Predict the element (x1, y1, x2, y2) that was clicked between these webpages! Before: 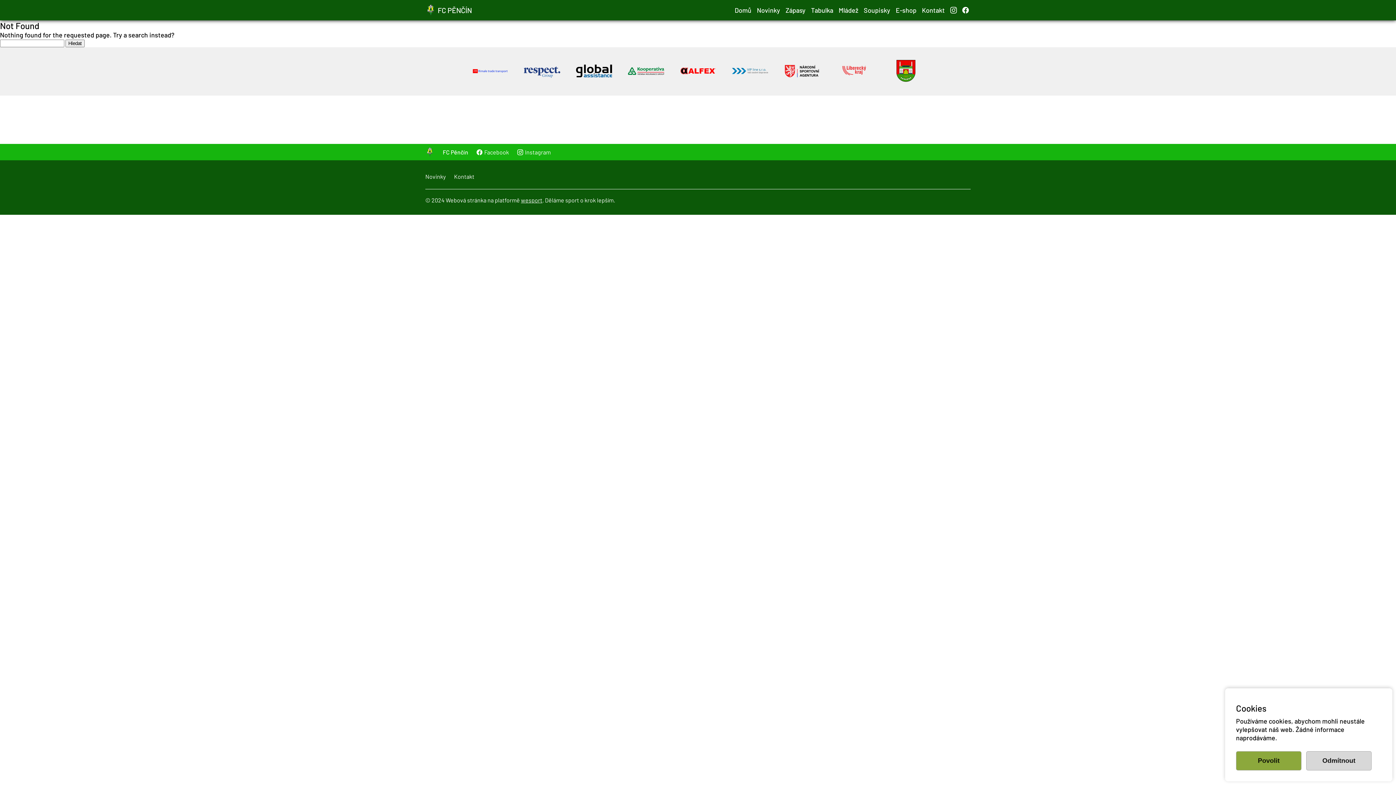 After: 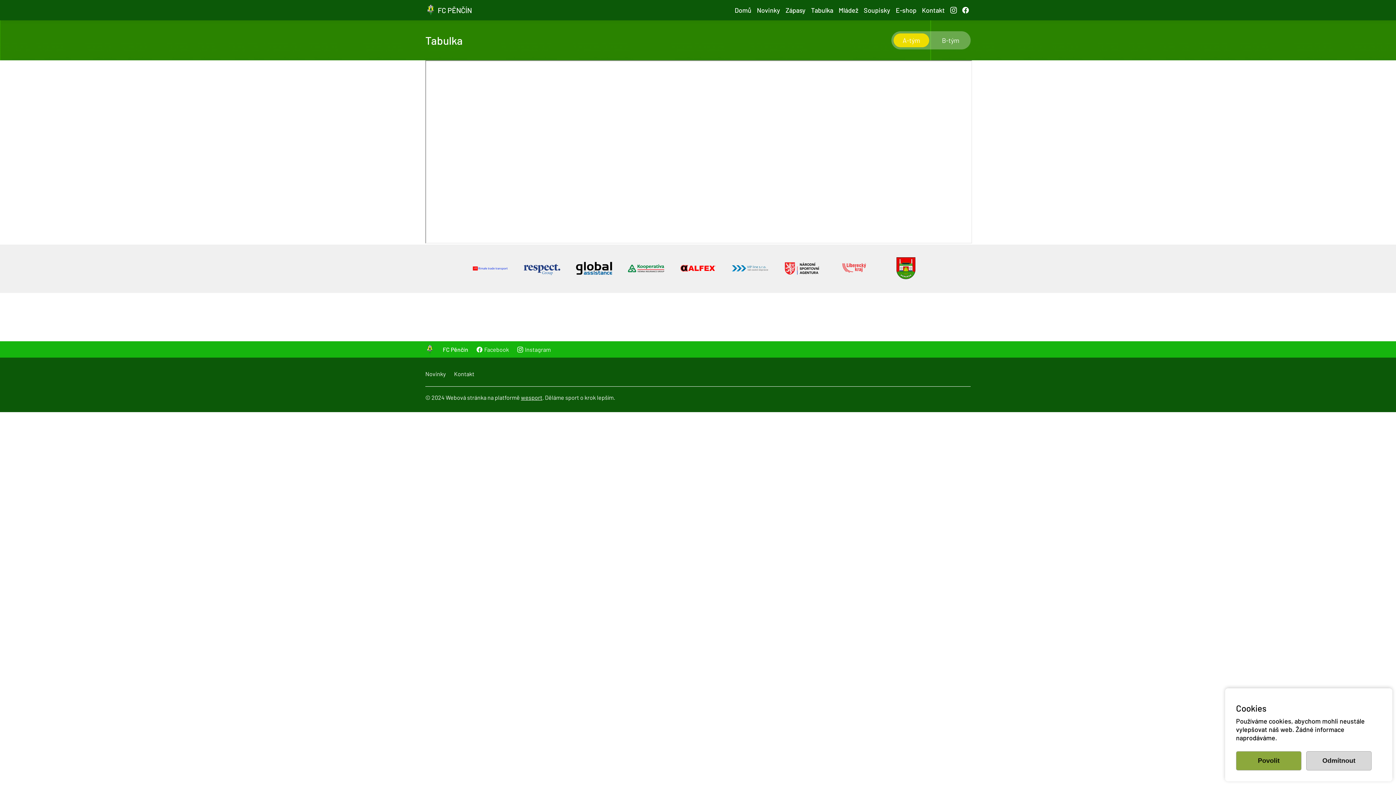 Action: label: Tabulka bbox: (809, 3, 835, 16)